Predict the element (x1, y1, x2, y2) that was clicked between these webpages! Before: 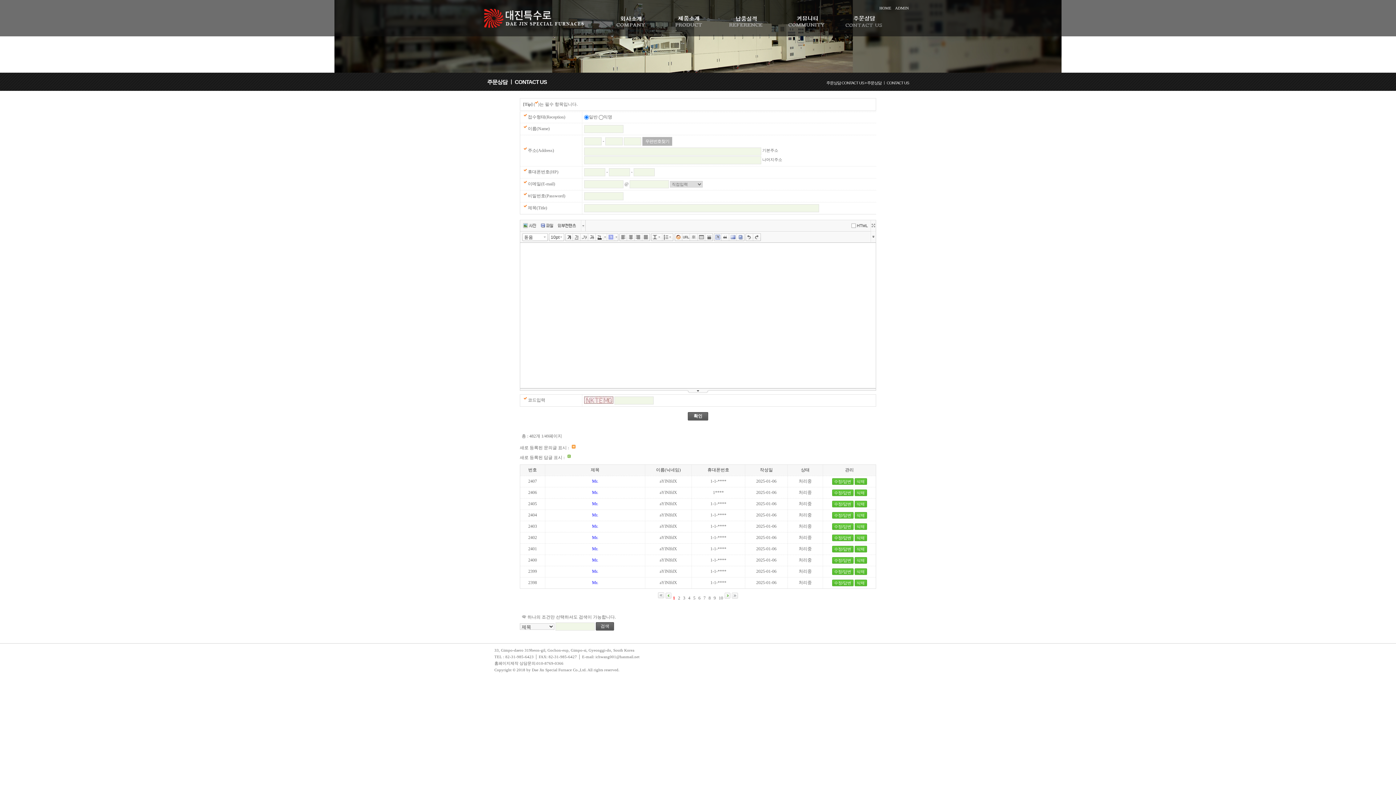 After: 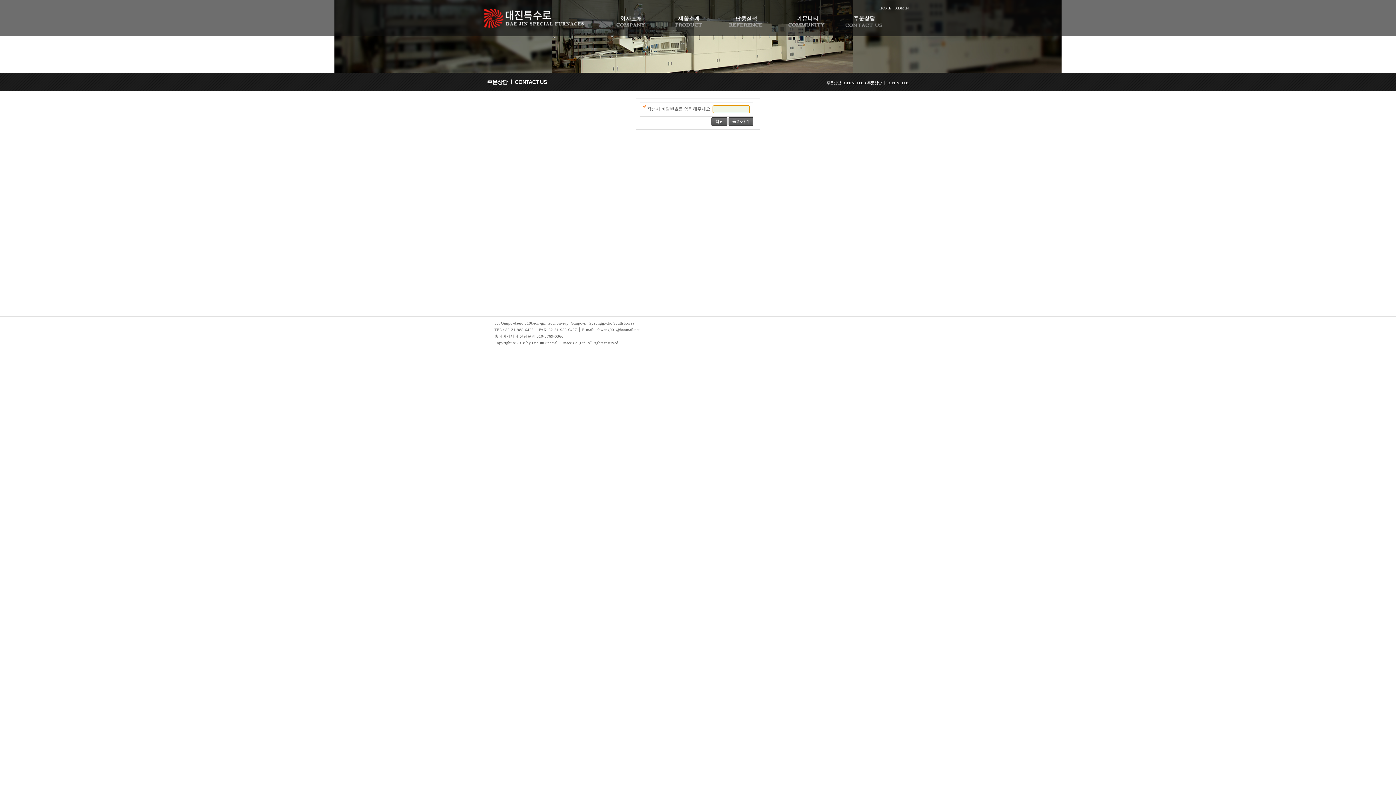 Action: bbox: (832, 534, 853, 541) label: 수정/답변